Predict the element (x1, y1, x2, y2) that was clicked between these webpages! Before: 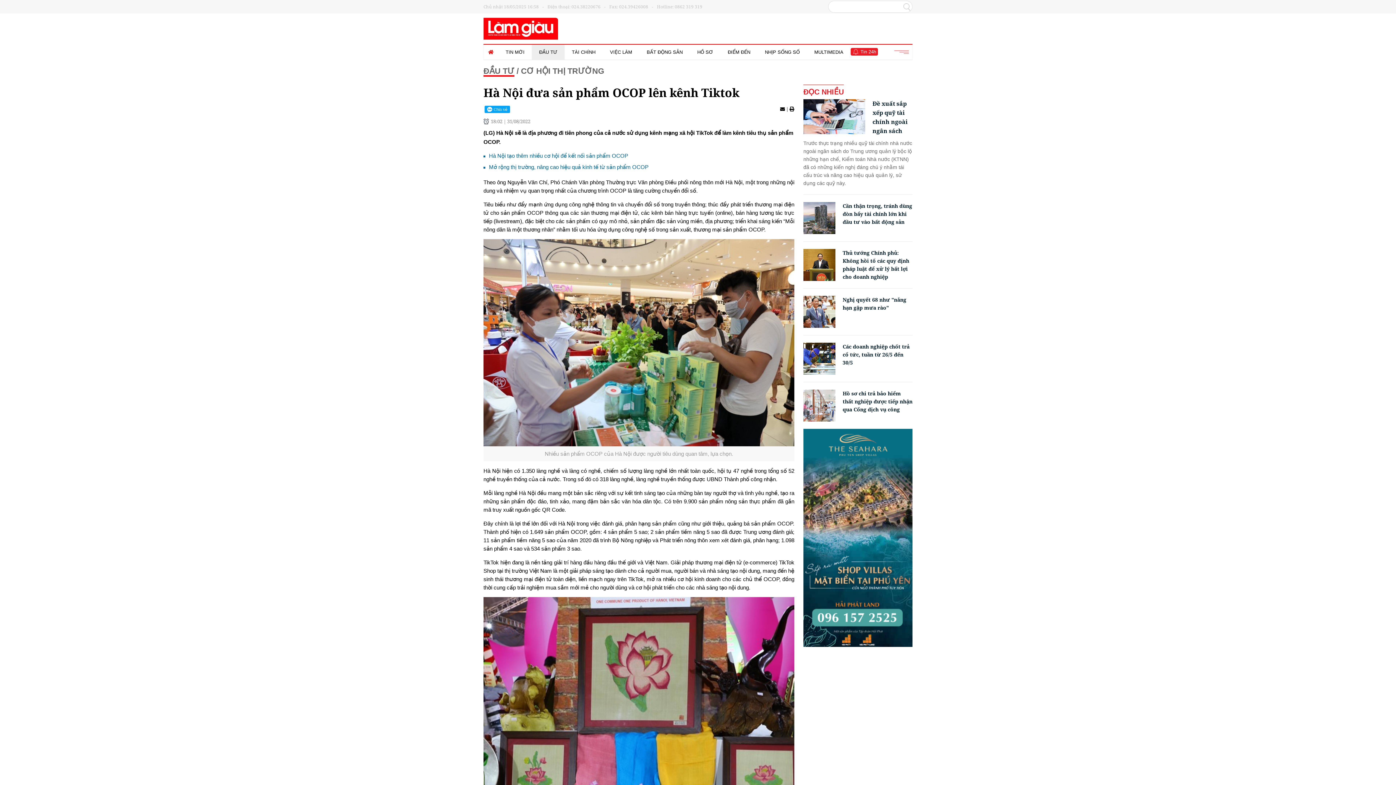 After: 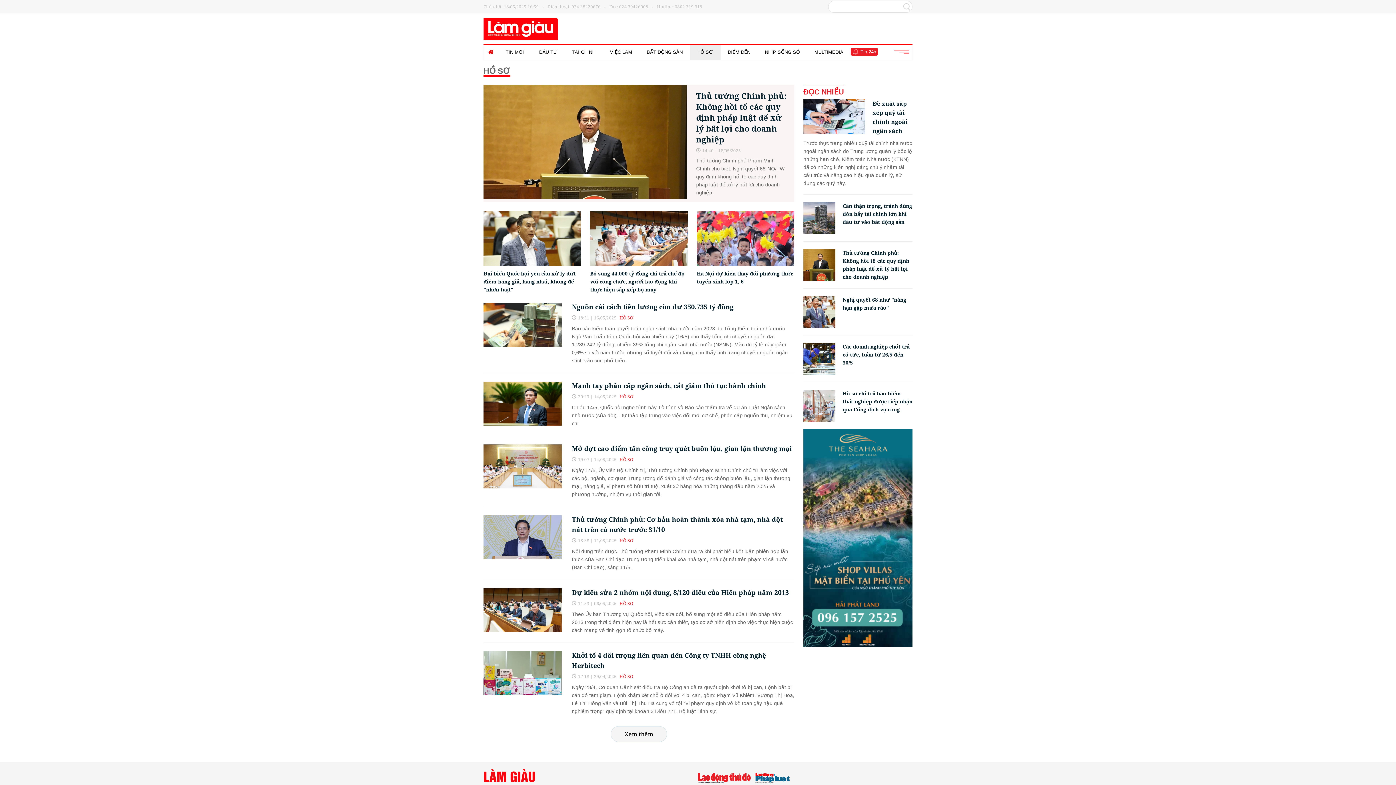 Action: label: HỒ SƠ bbox: (690, 44, 720, 59)